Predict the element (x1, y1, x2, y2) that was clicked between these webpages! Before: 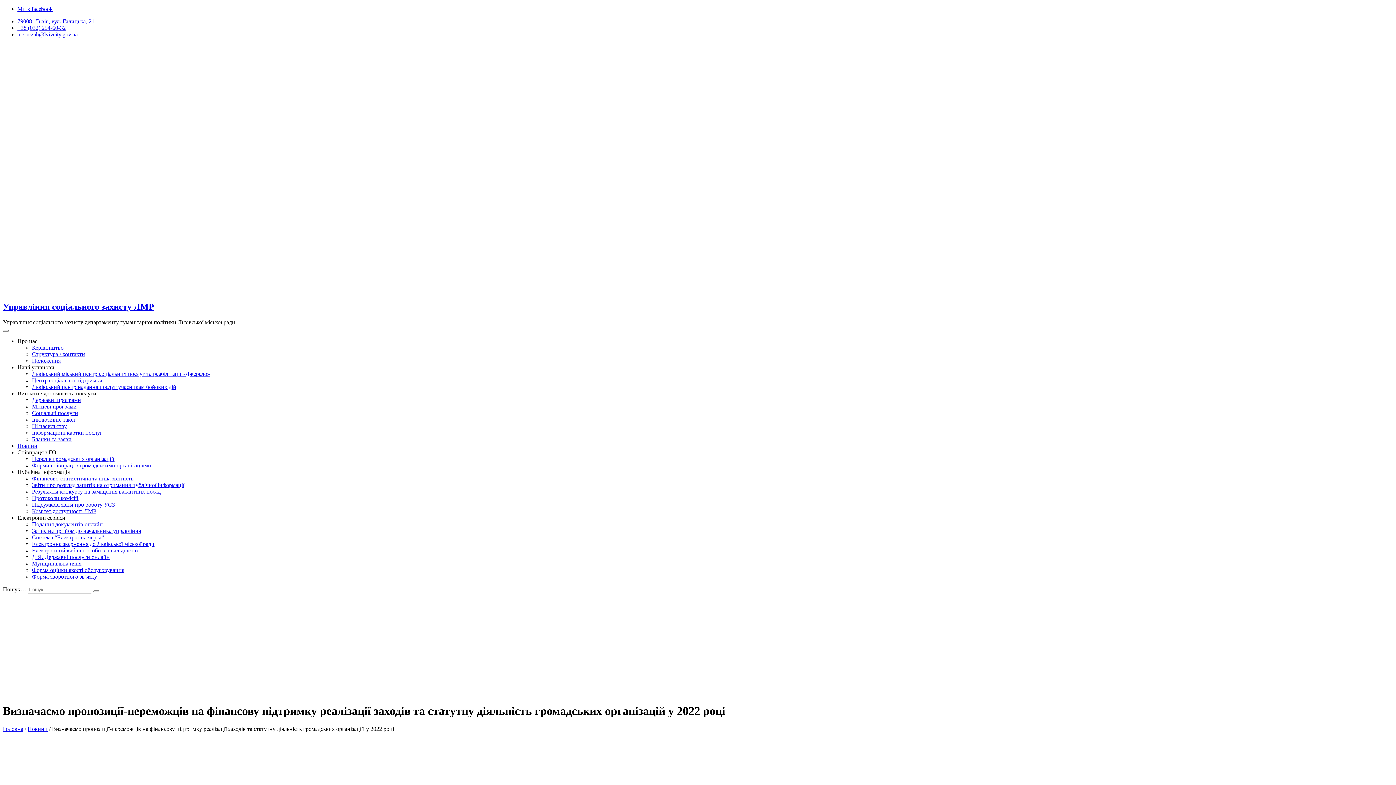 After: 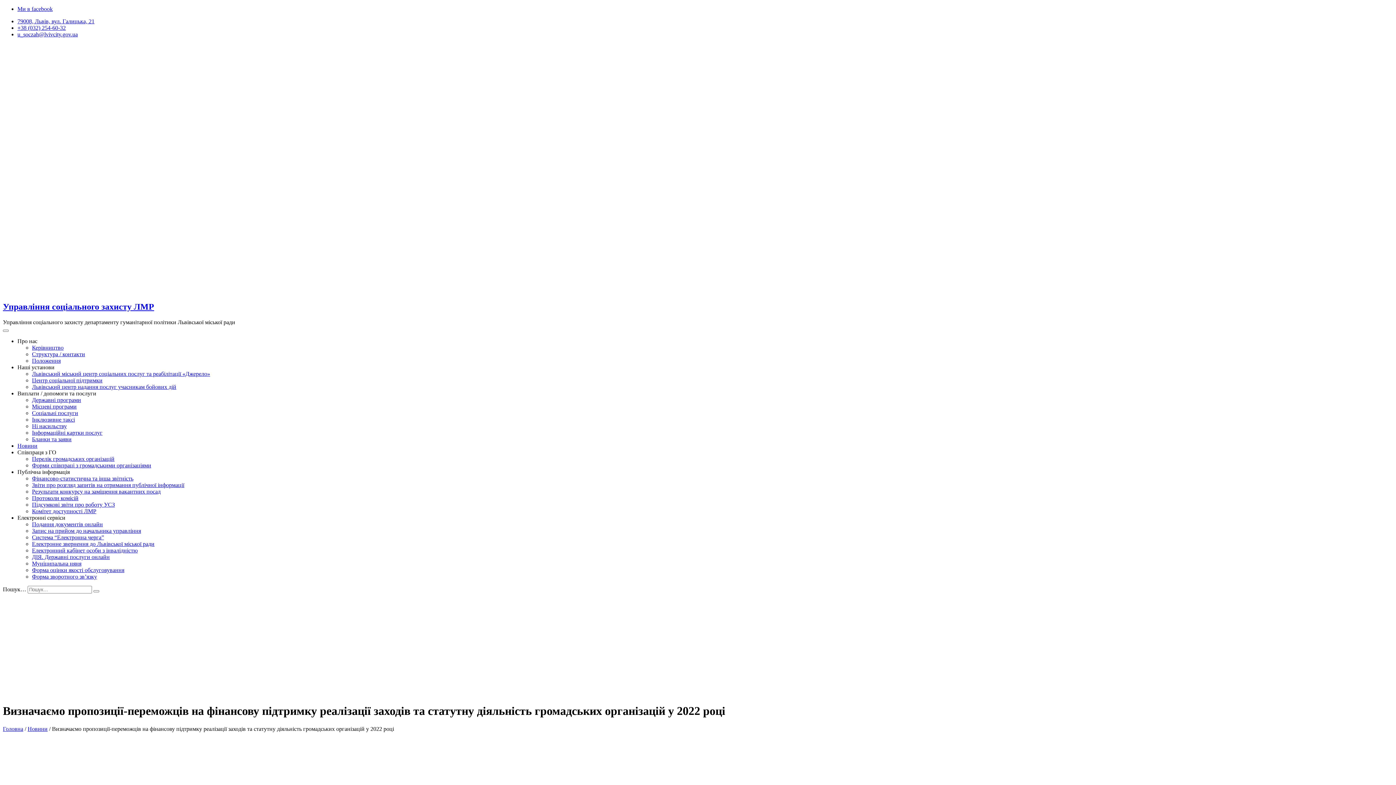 Action: bbox: (32, 541, 154, 547) label: Електронне звернення до Львівської міської ради